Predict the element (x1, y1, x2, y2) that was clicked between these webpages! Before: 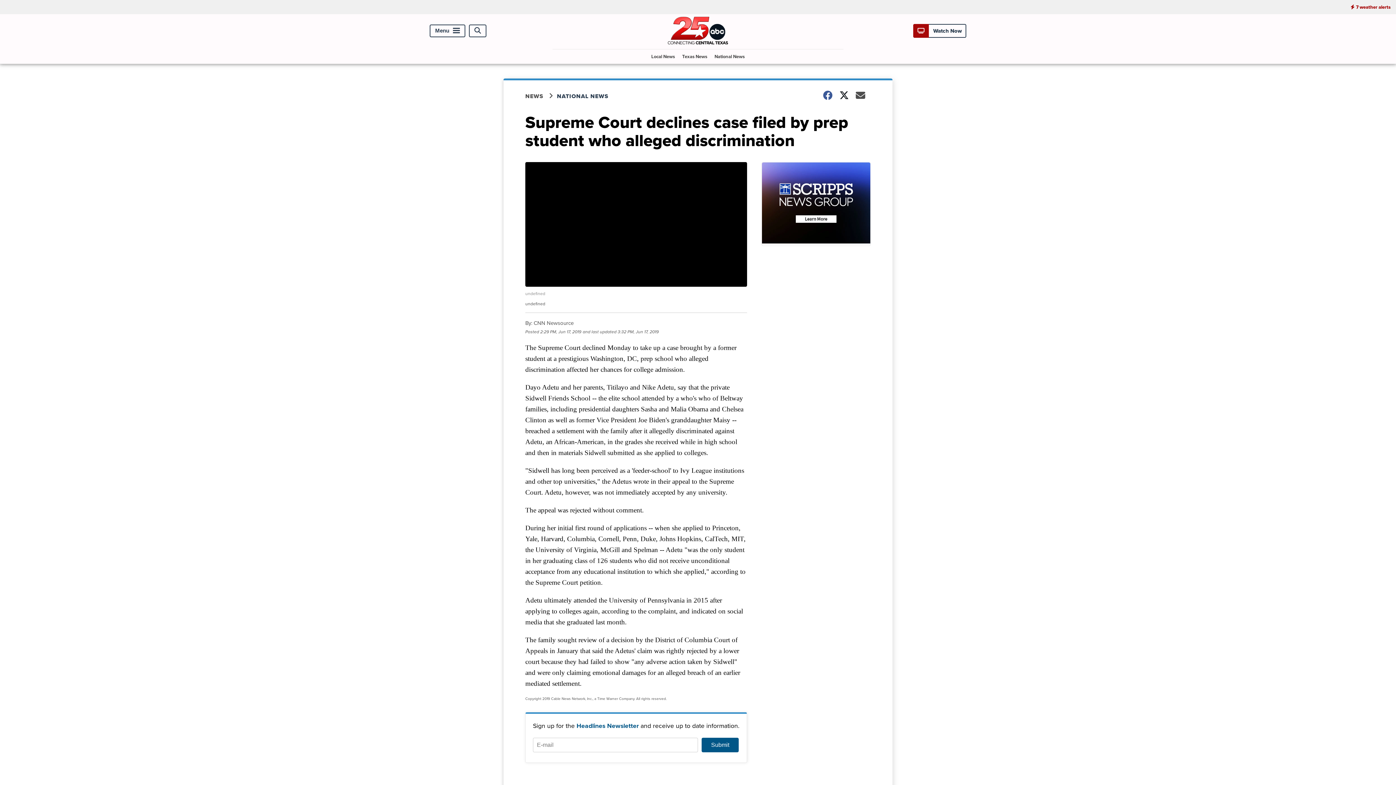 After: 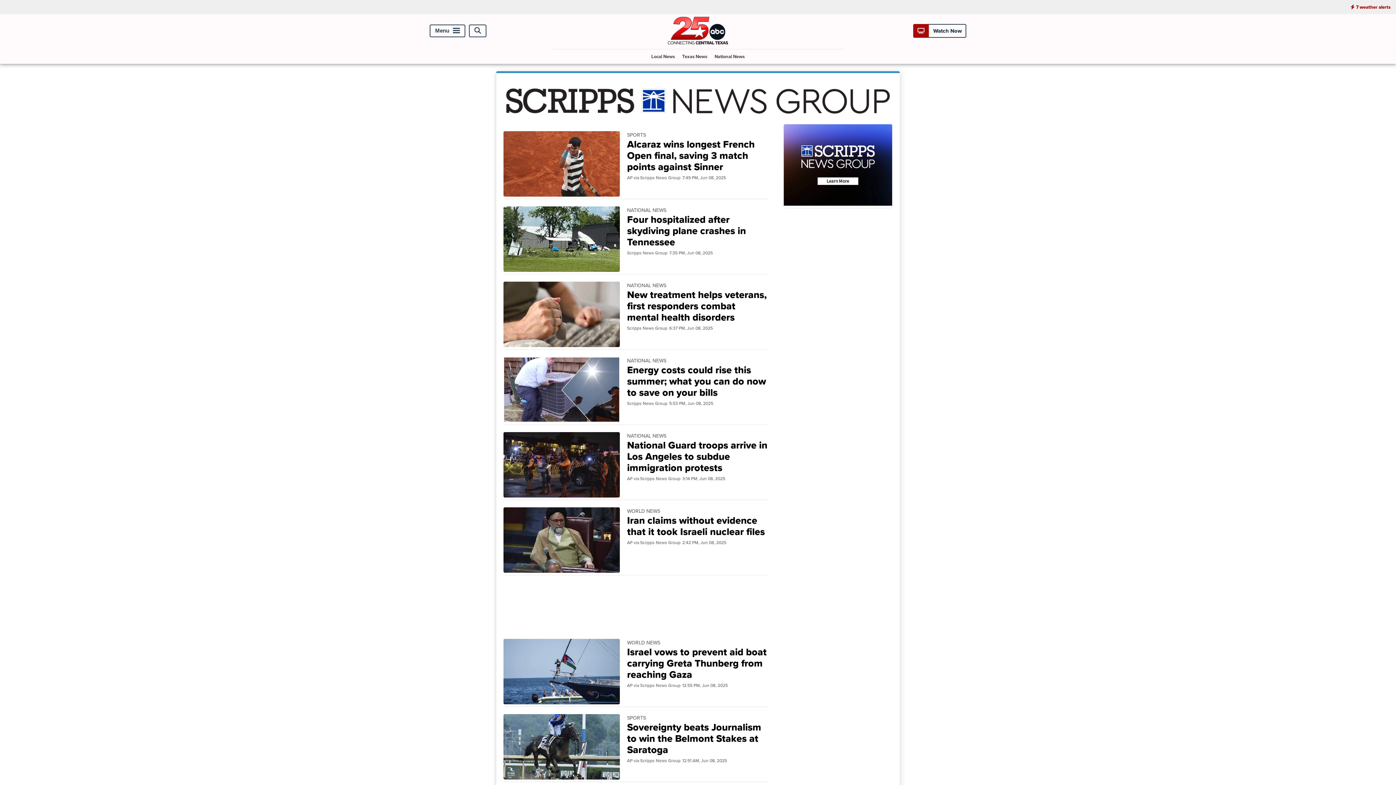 Action: bbox: (557, 91, 617, 100) label: NATIONAL NEWS